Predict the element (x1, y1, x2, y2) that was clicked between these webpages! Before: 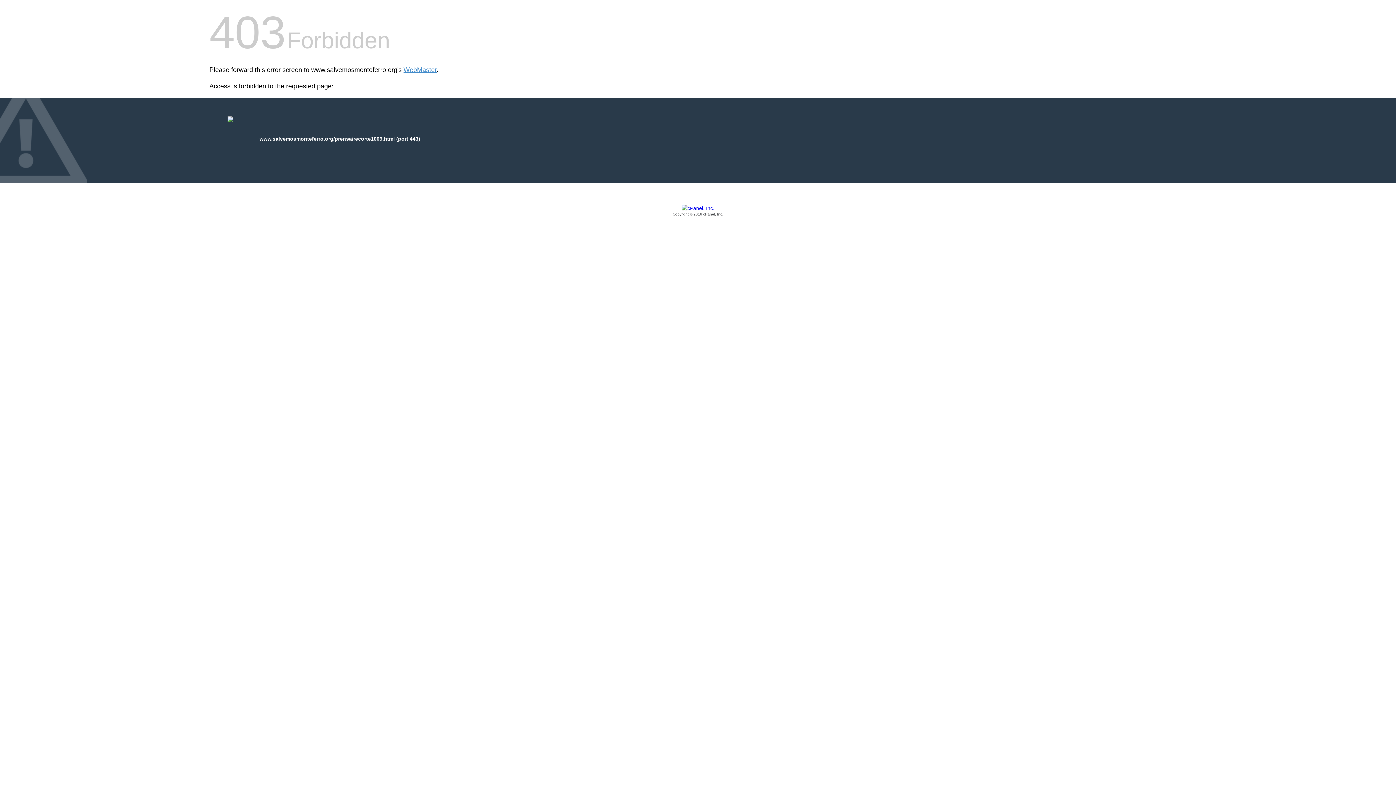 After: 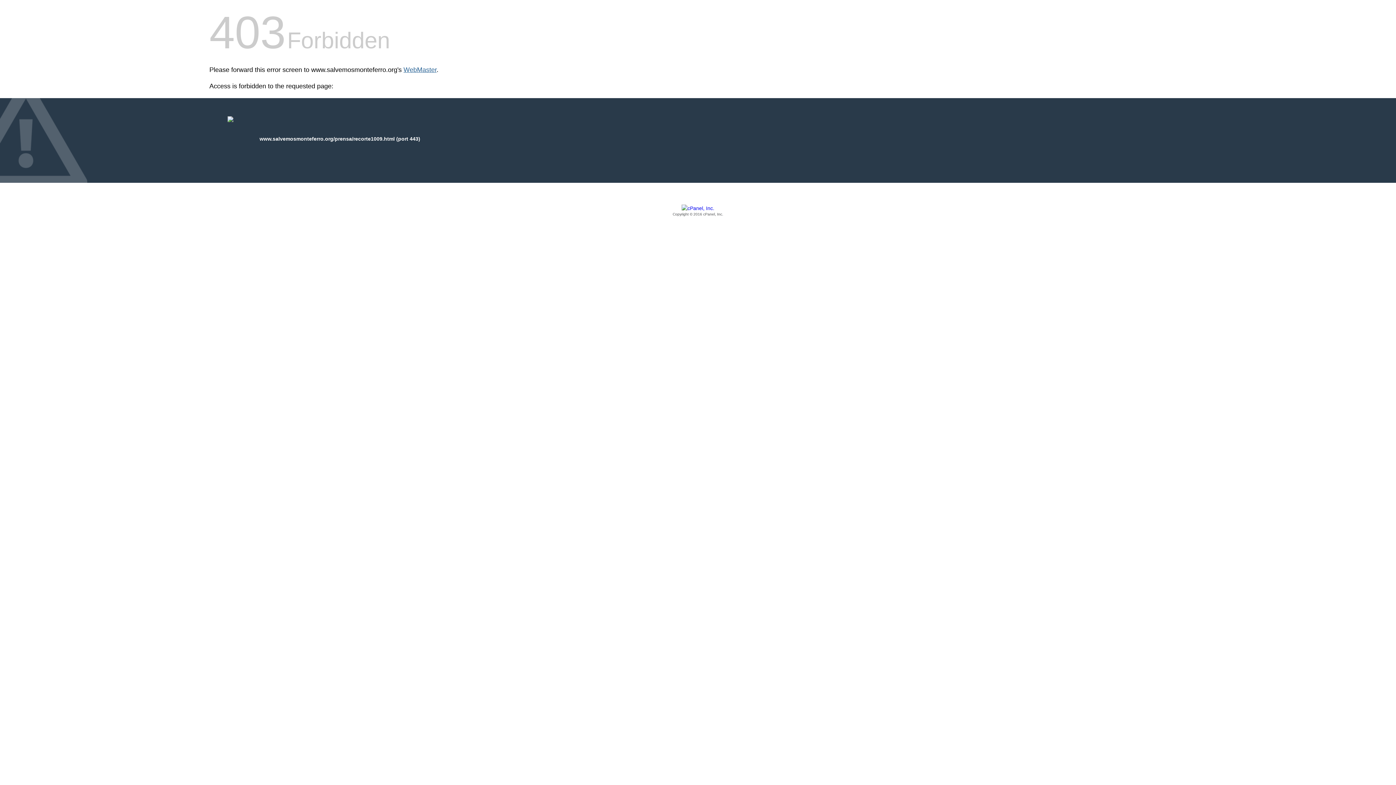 Action: bbox: (403, 66, 436, 73) label: WebMaster